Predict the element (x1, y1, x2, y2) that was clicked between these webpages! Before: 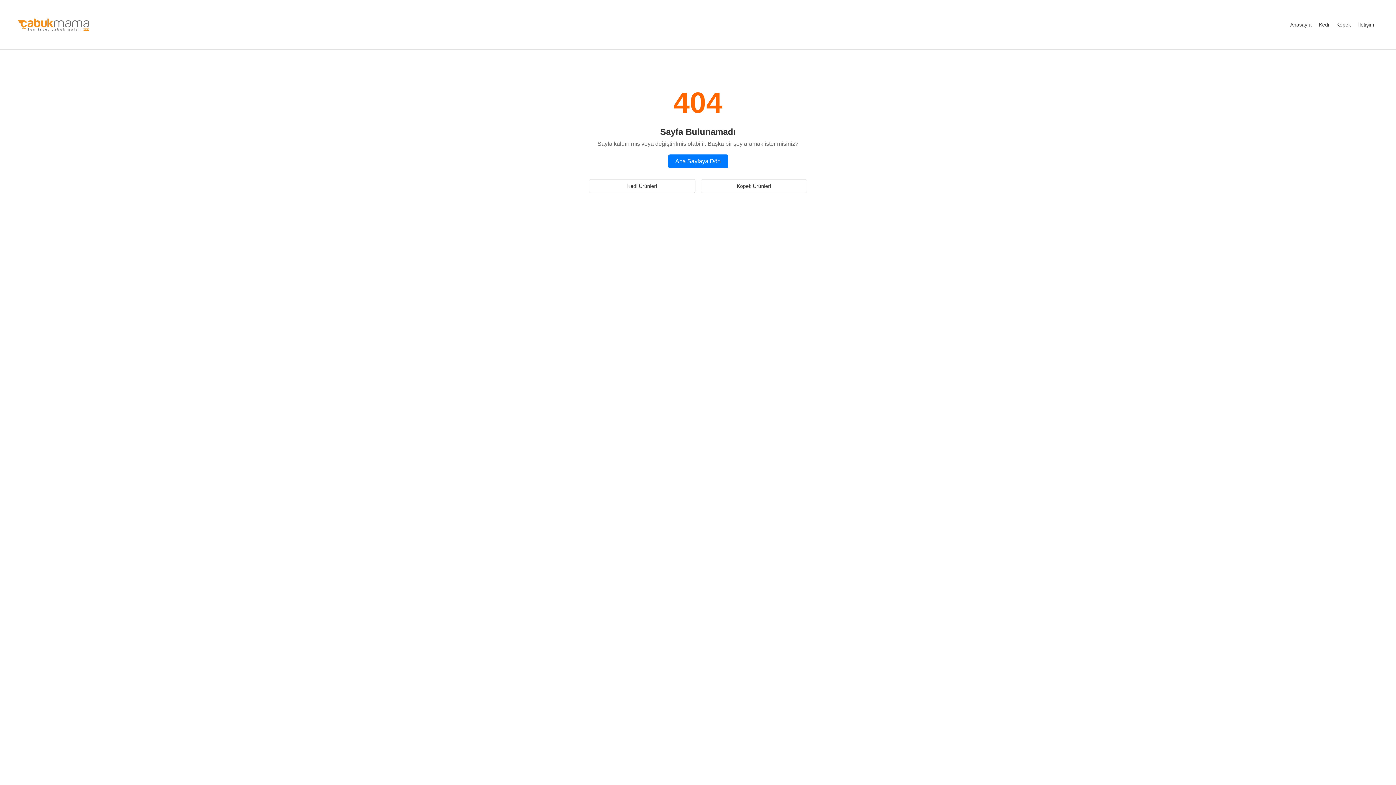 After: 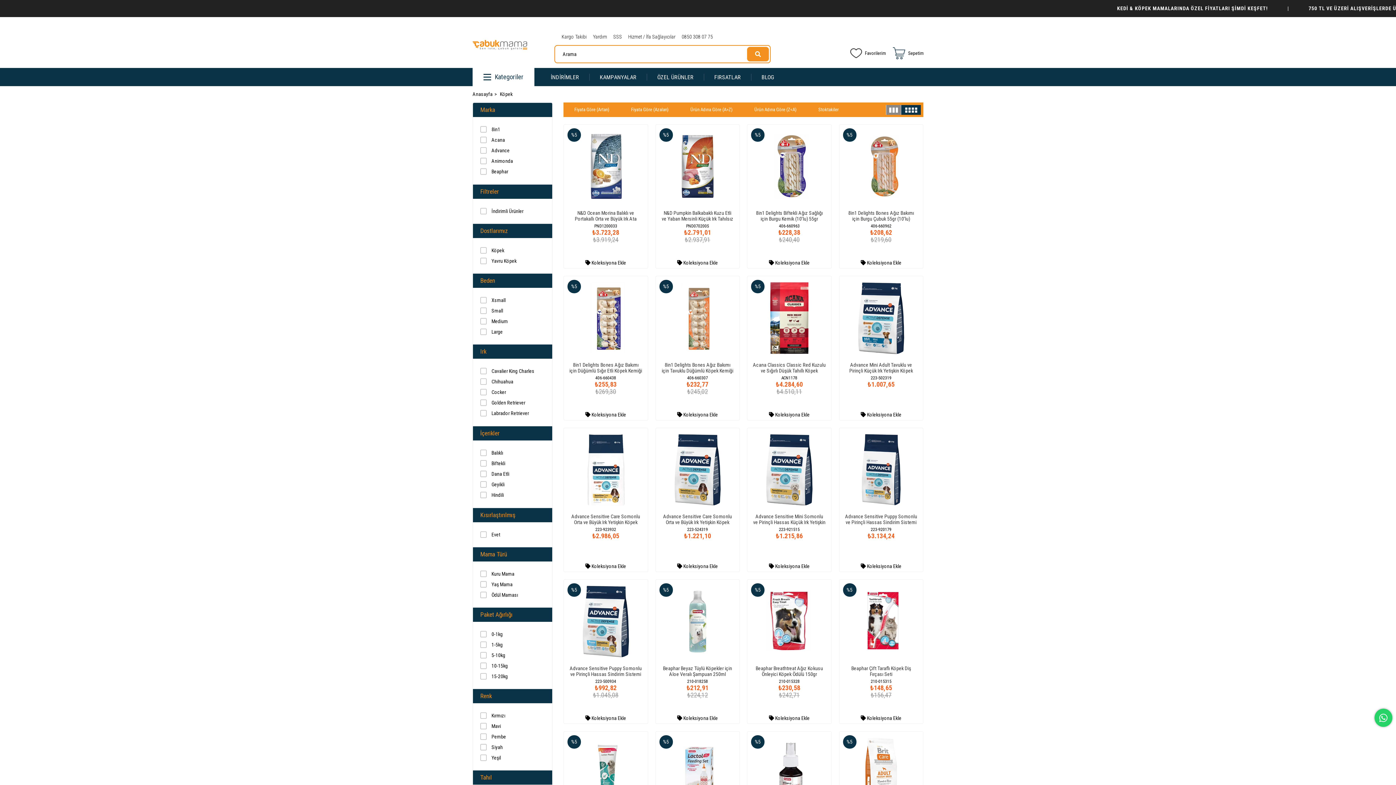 Action: label: Köpek Ürünleri bbox: (700, 179, 807, 193)